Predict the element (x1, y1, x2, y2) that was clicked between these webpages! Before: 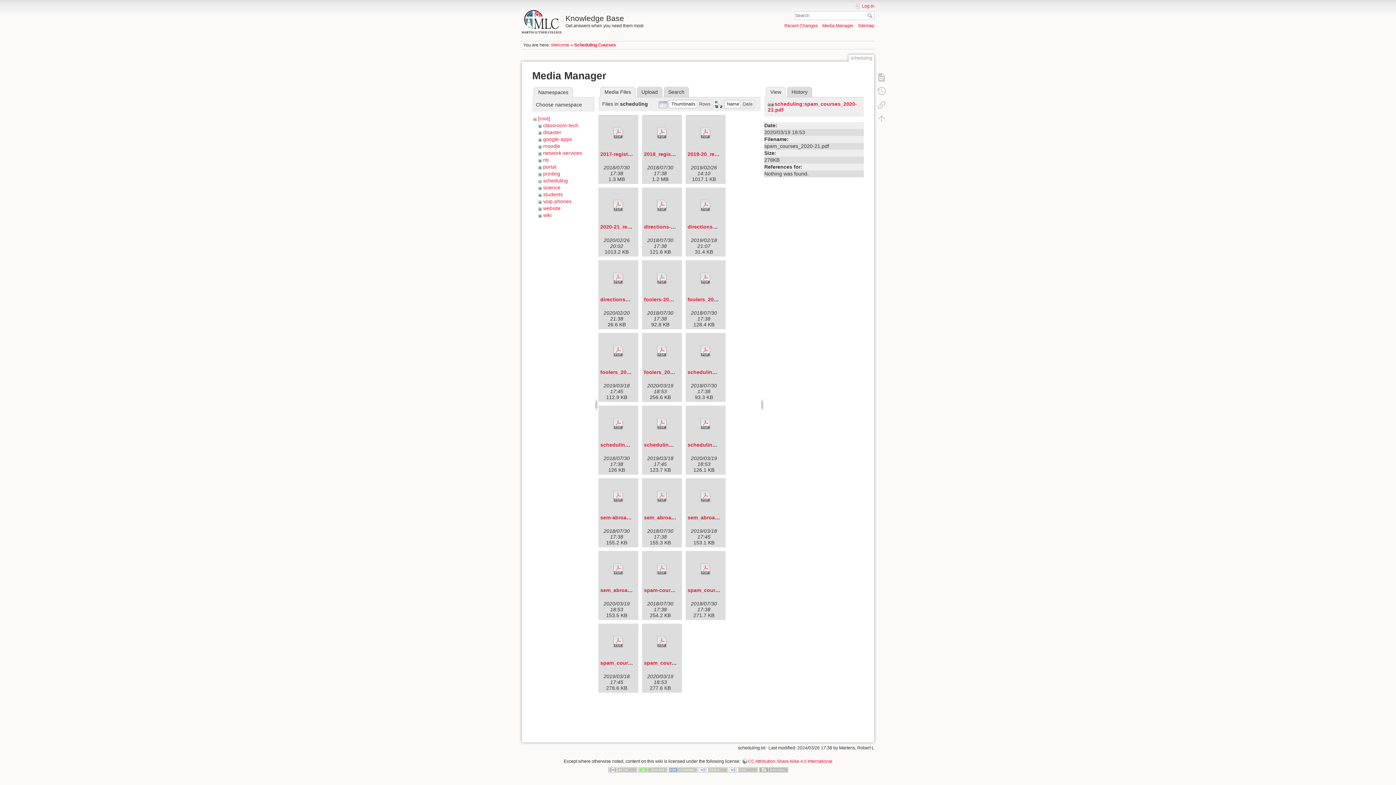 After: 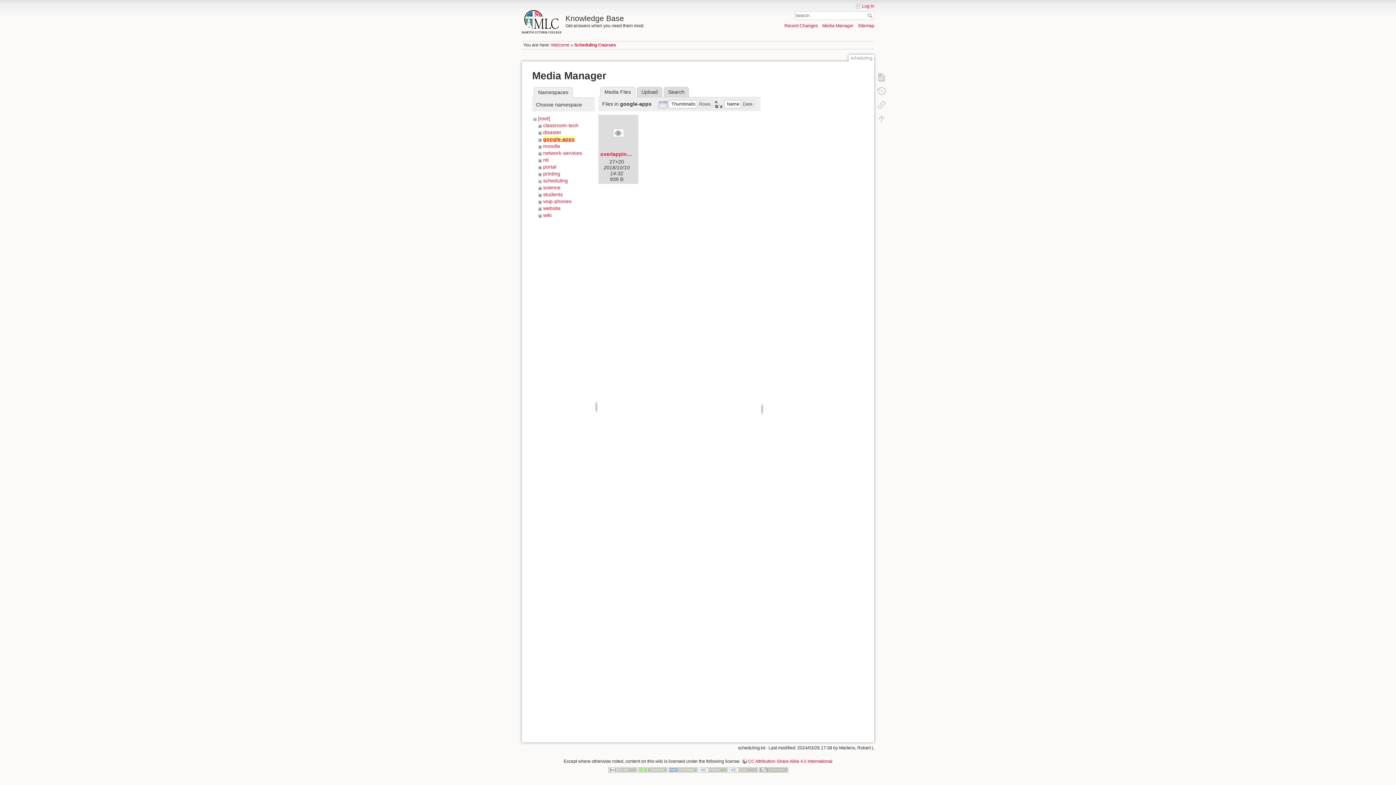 Action: label: google-apps bbox: (543, 136, 571, 142)